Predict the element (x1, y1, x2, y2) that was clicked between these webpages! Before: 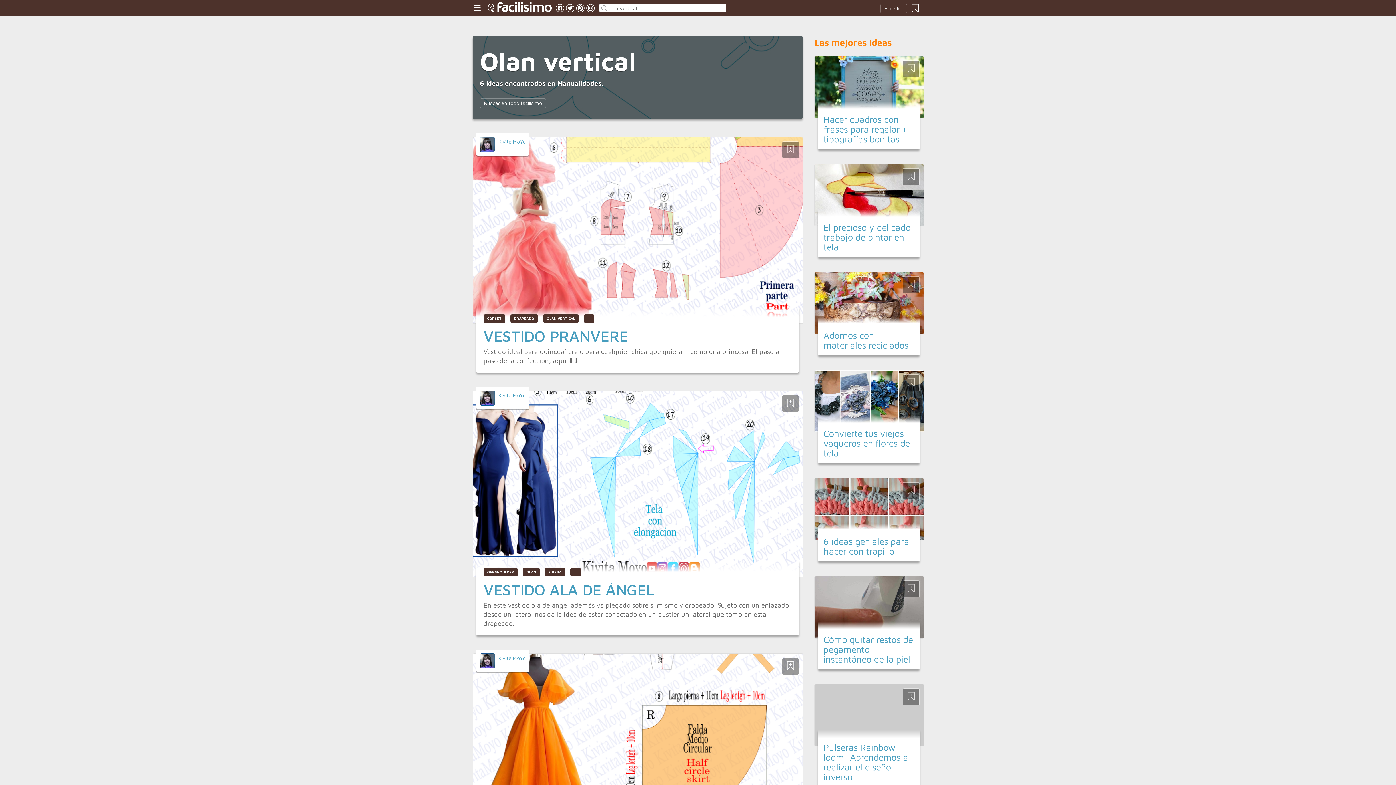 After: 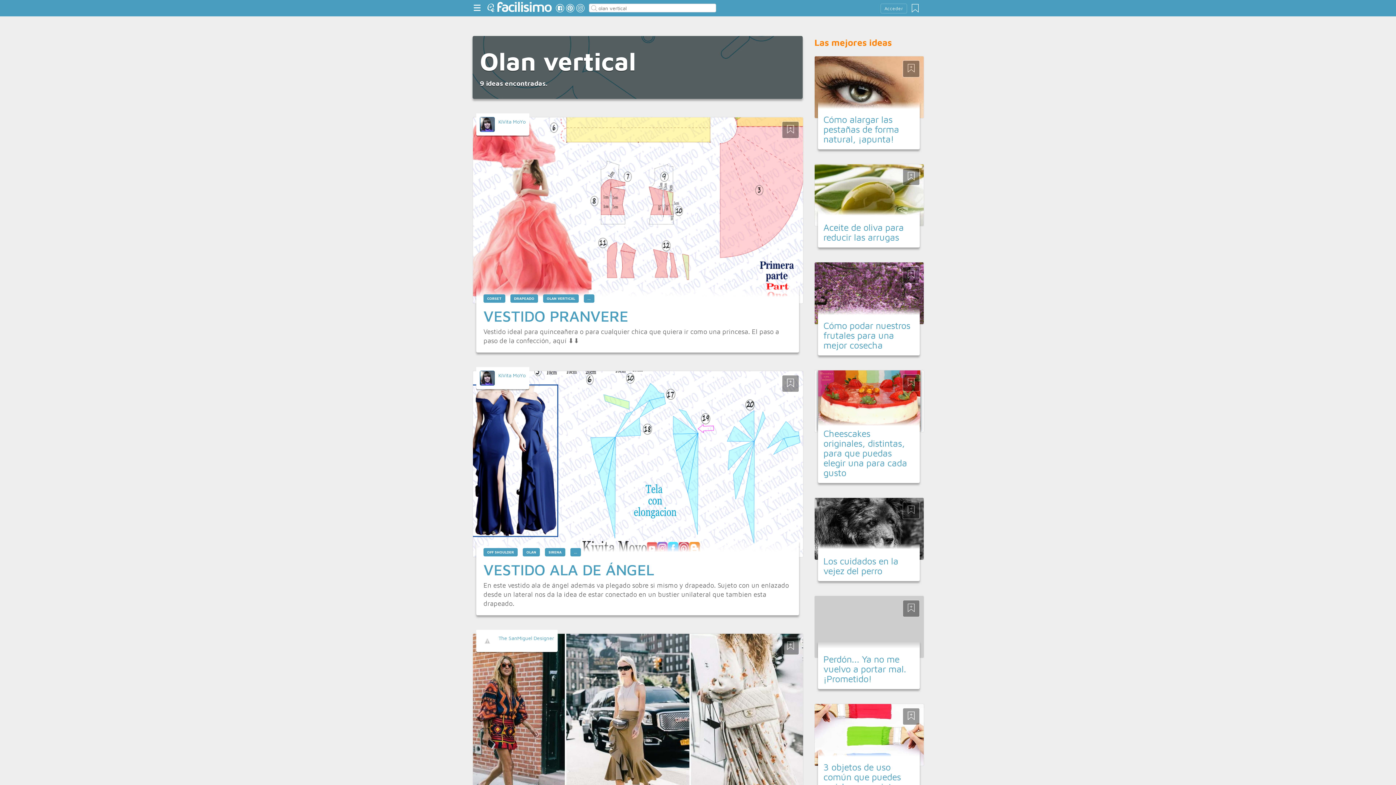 Action: bbox: (480, 98, 546, 108) label: Buscar en todo facilisimo